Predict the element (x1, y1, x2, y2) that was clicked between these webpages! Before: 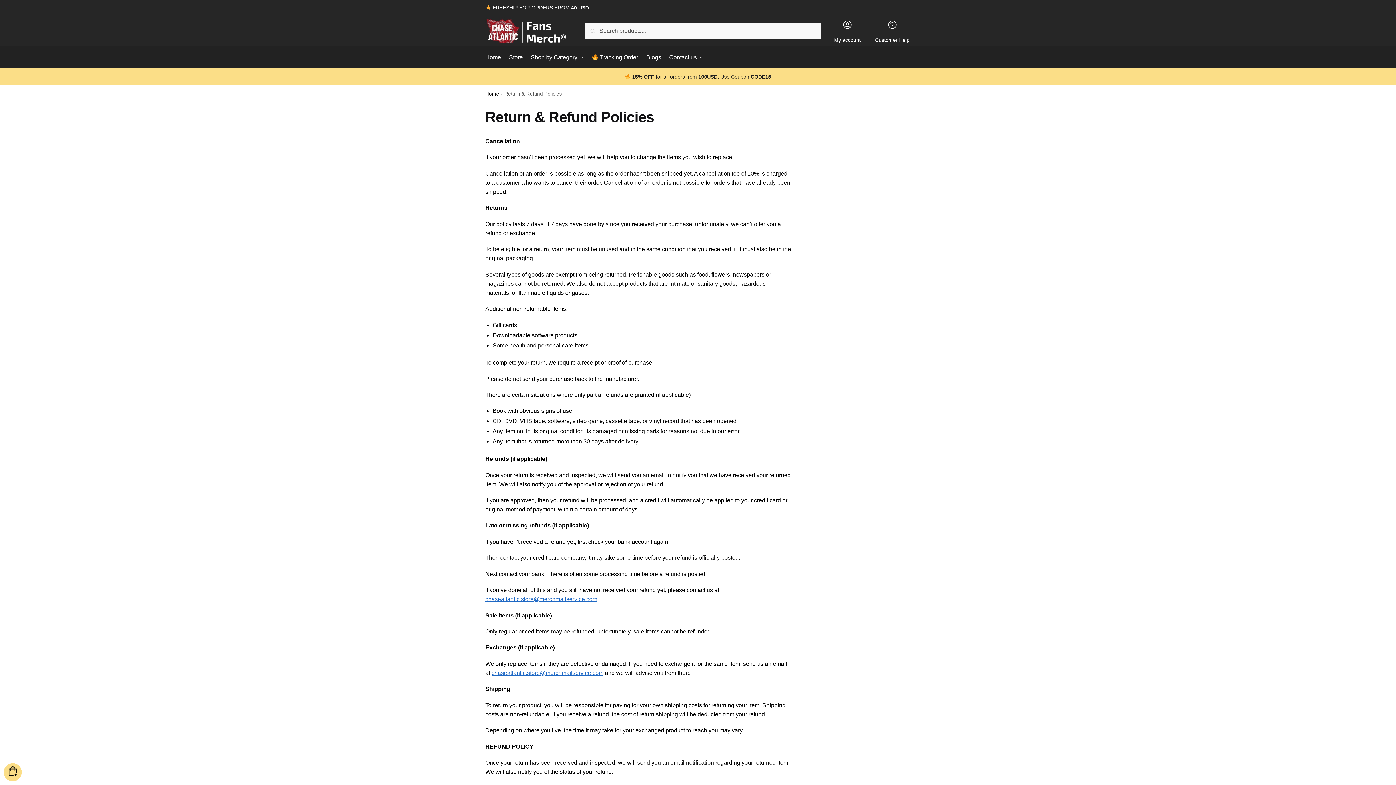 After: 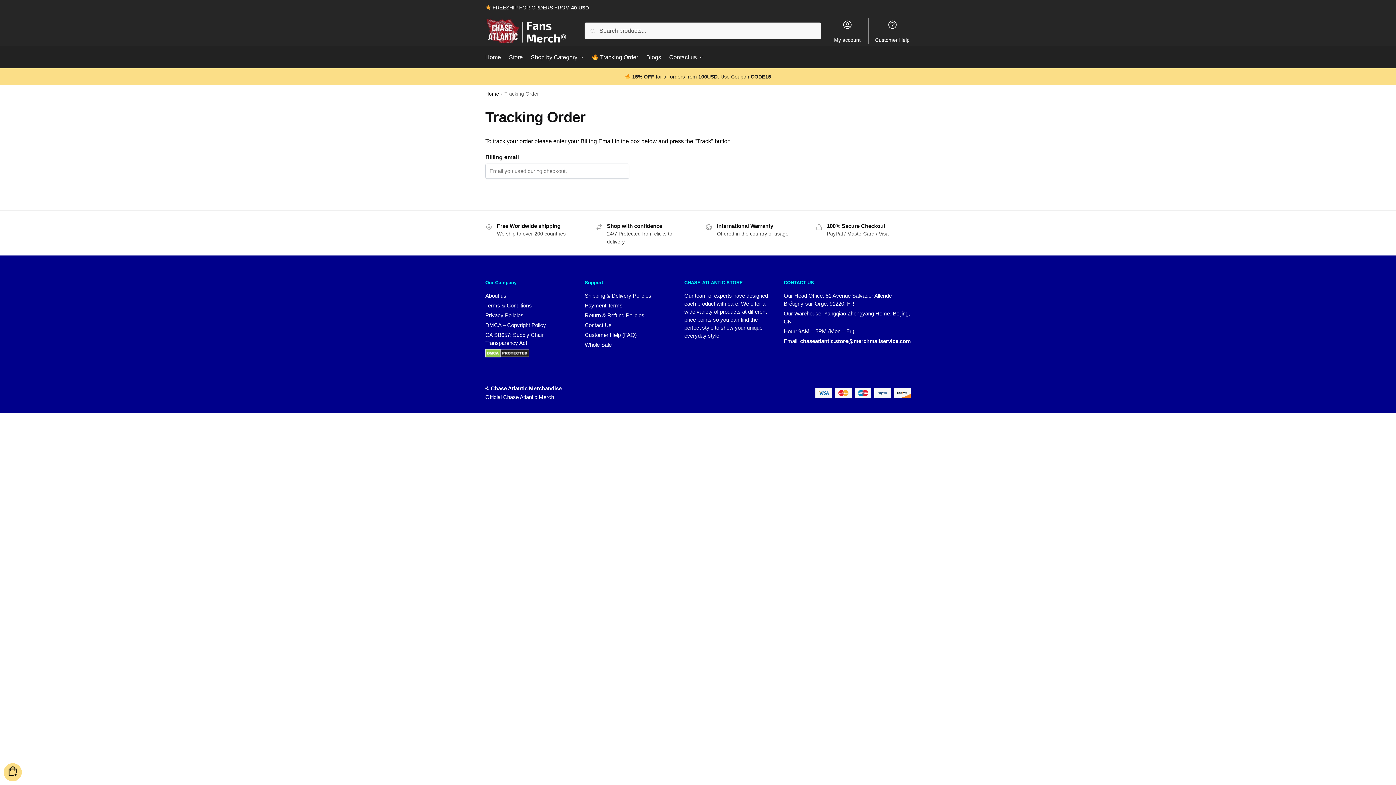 Action: bbox: (588, 46, 641, 68) label:  Tracking Order